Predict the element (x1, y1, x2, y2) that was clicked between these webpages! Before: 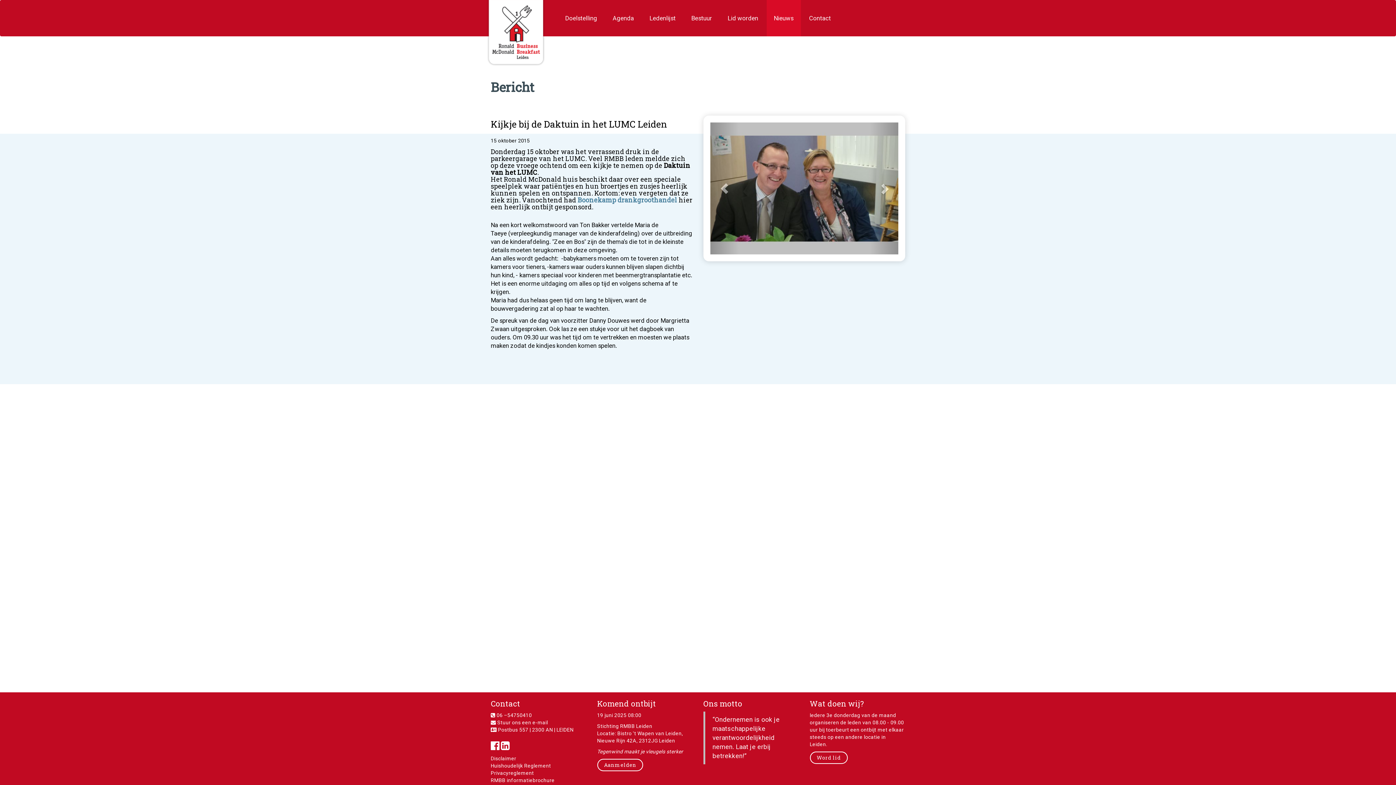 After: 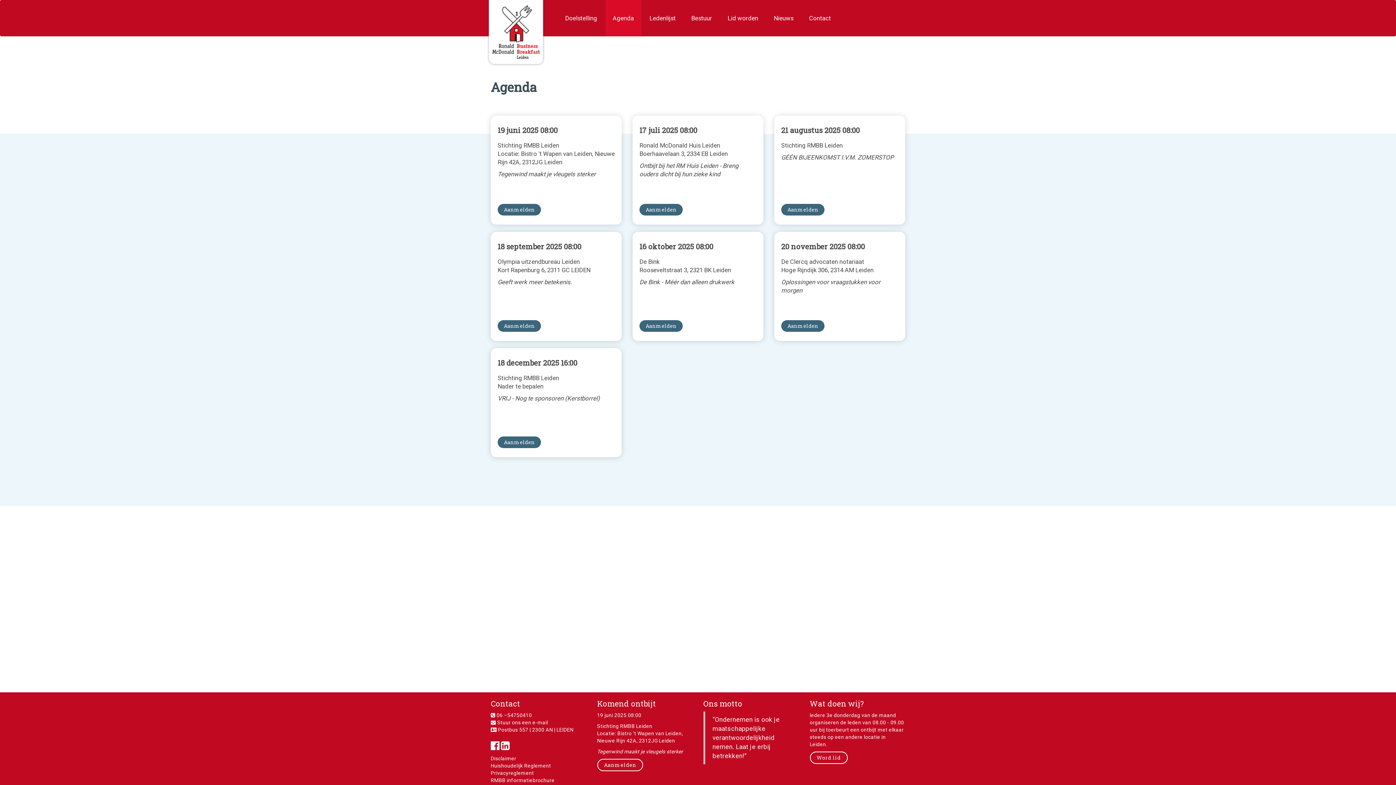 Action: label: Agenda bbox: (605, 0, 641, 36)